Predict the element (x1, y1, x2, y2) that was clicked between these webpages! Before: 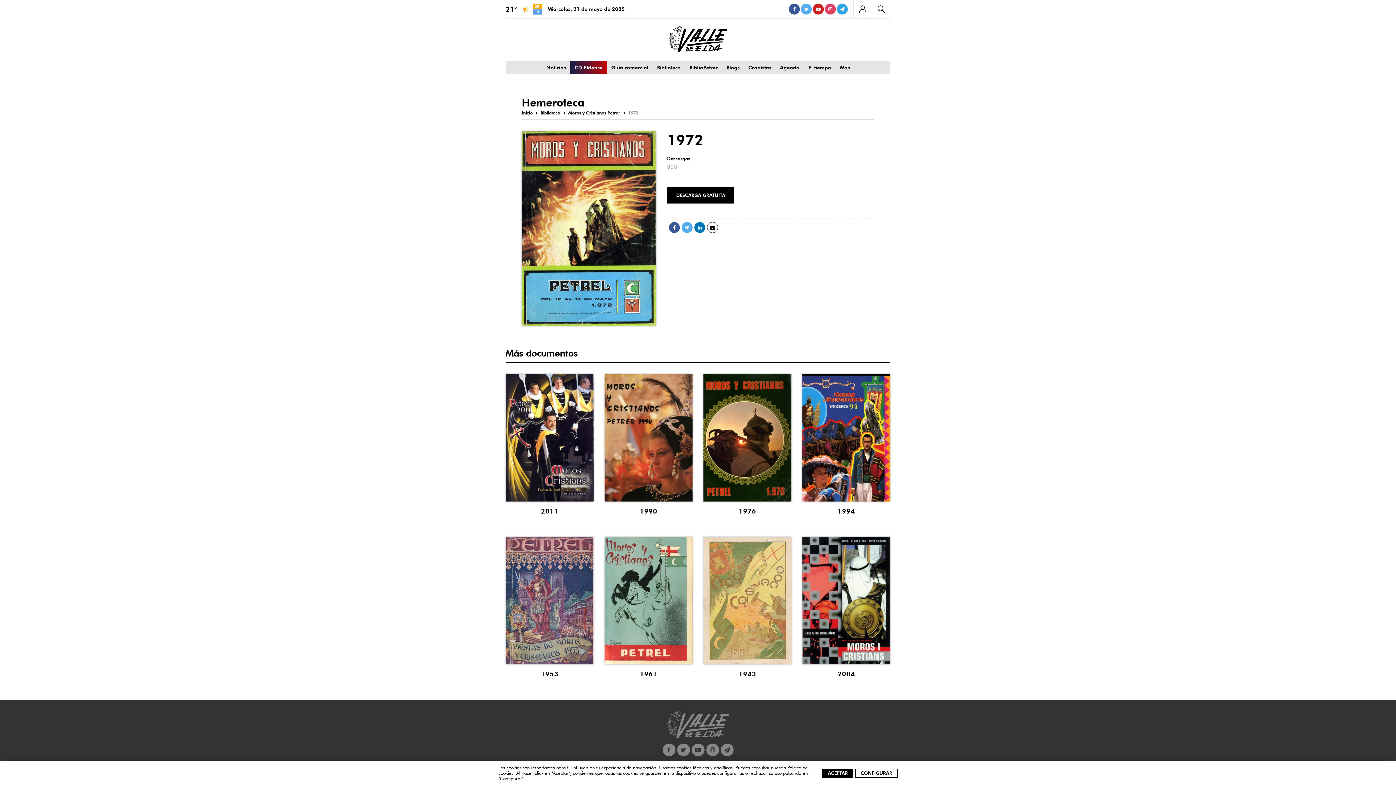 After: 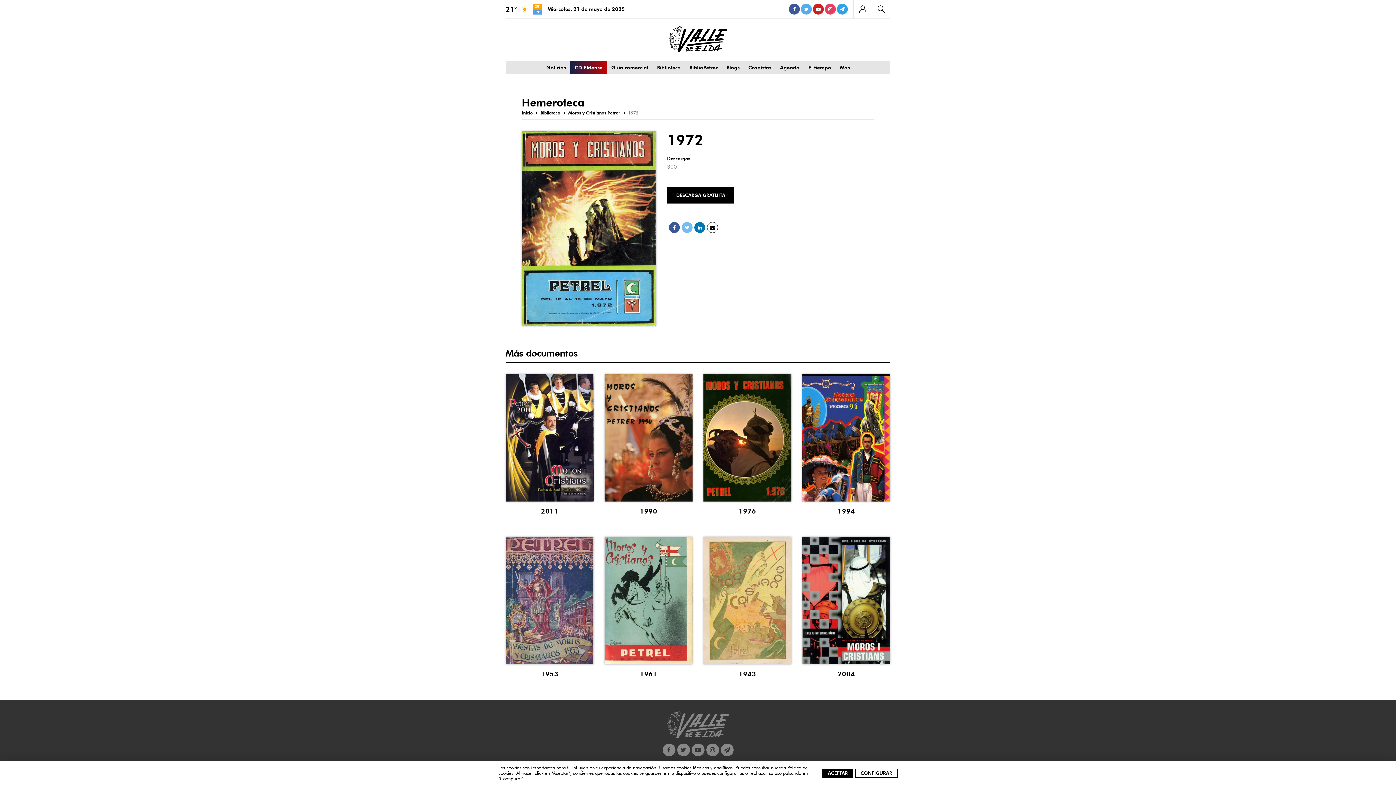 Action: bbox: (681, 222, 692, 232)